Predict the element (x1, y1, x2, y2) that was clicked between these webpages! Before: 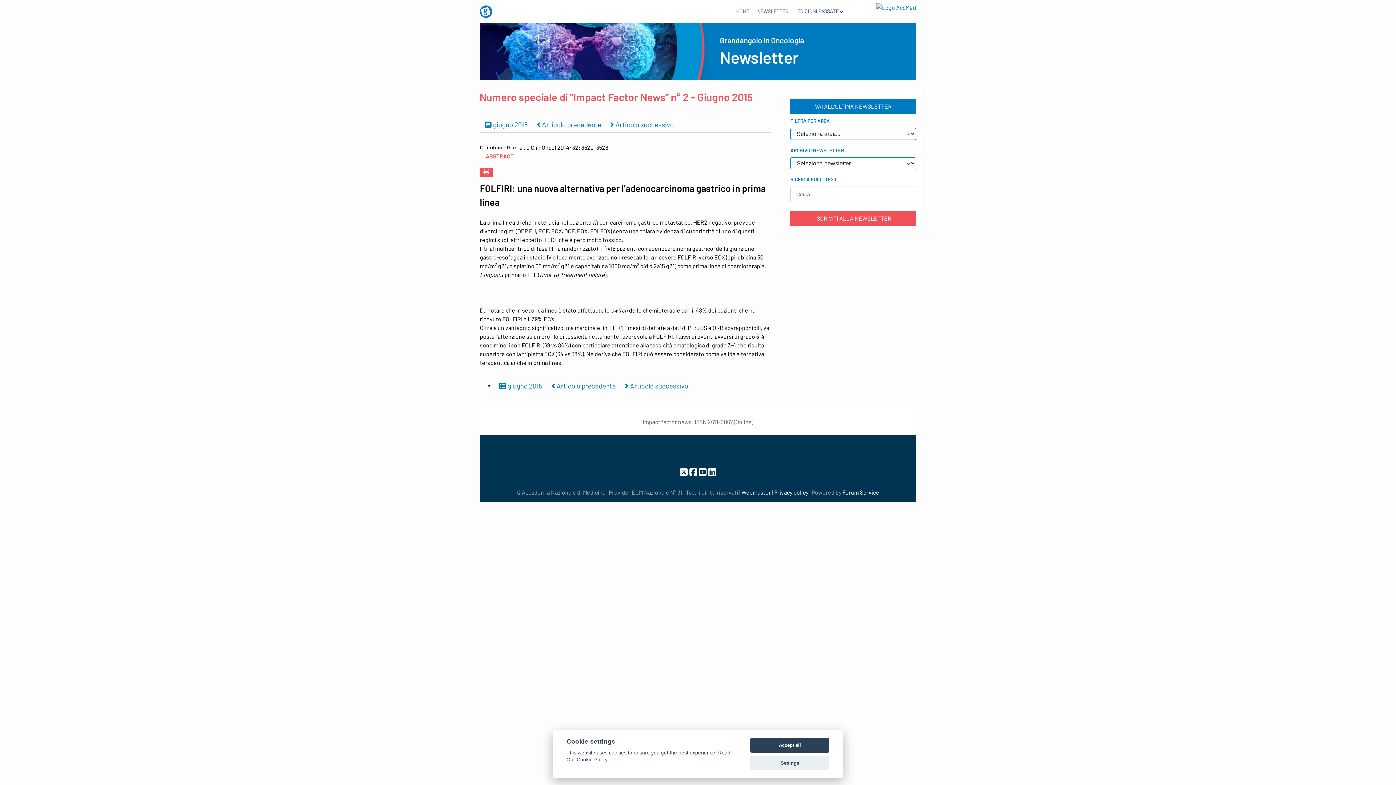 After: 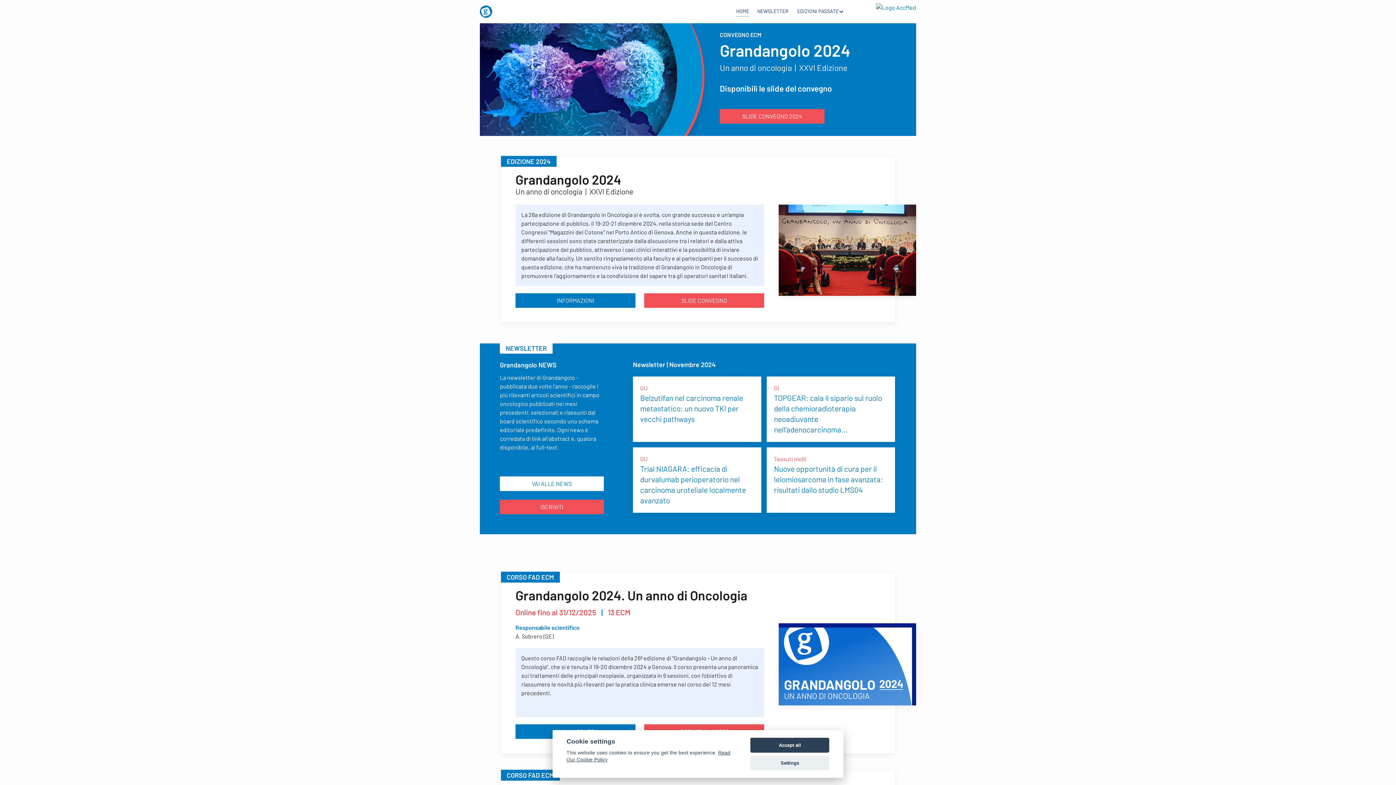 Action: label: HOME bbox: (732, 0, 753, 22)